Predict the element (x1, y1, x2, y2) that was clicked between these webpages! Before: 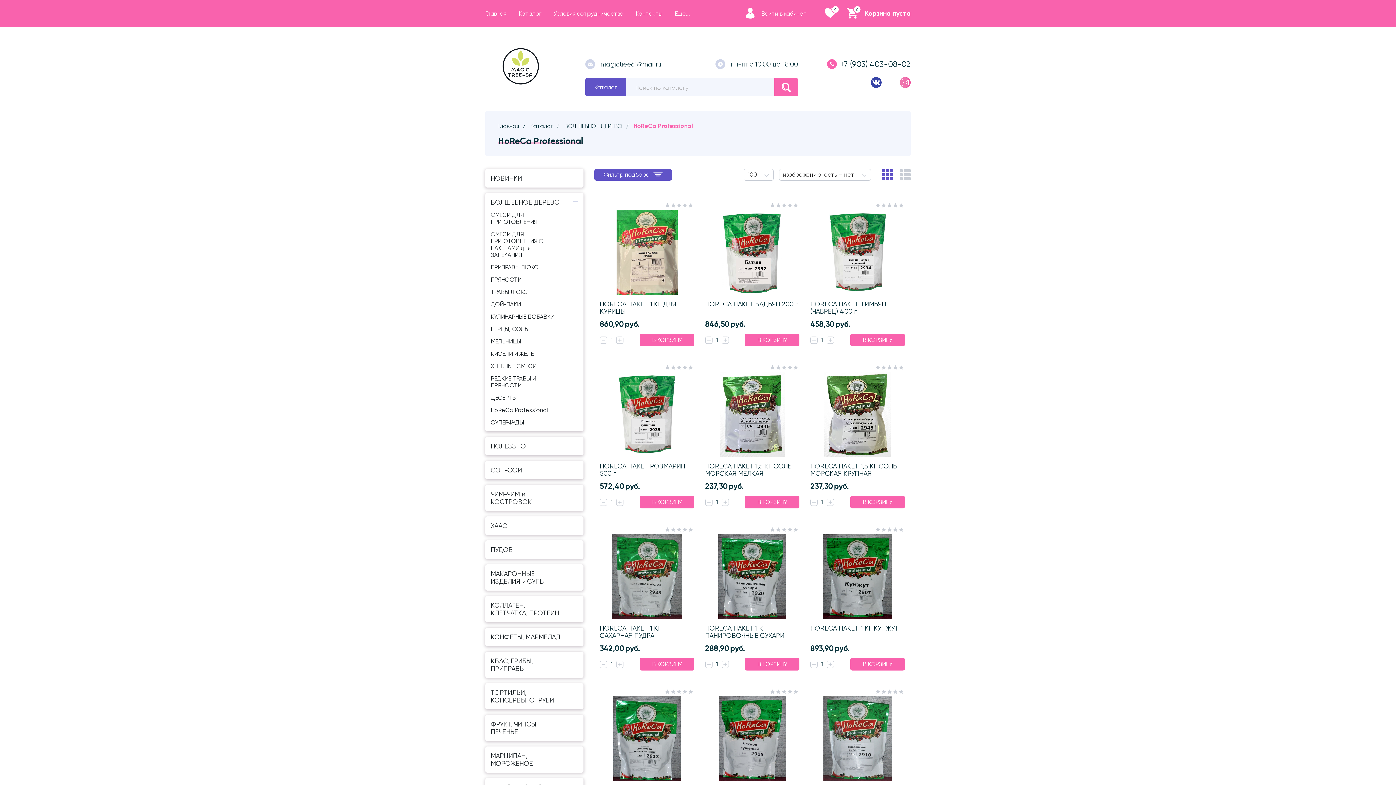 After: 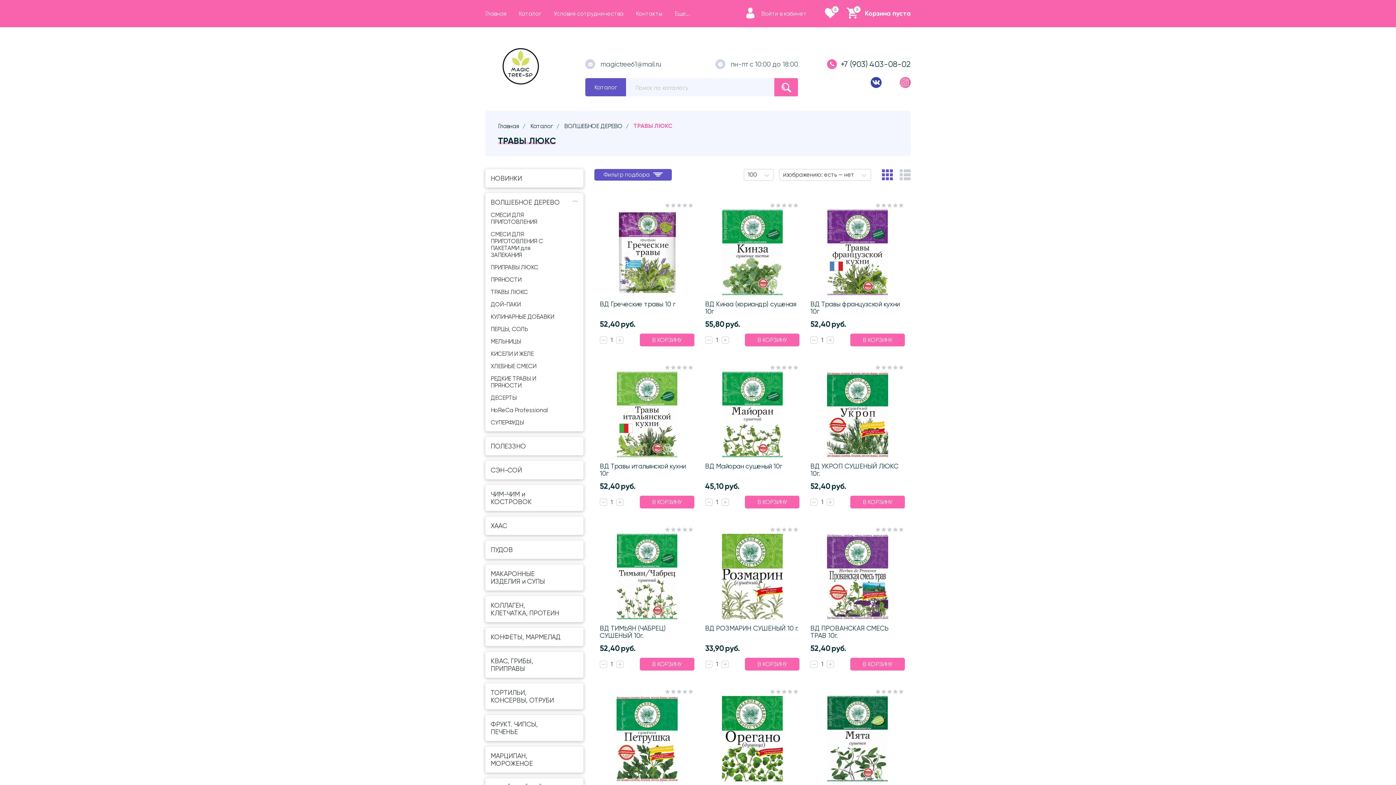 Action: label: ТРАВЫ ЛЮКС bbox: (490, 288, 578, 295)